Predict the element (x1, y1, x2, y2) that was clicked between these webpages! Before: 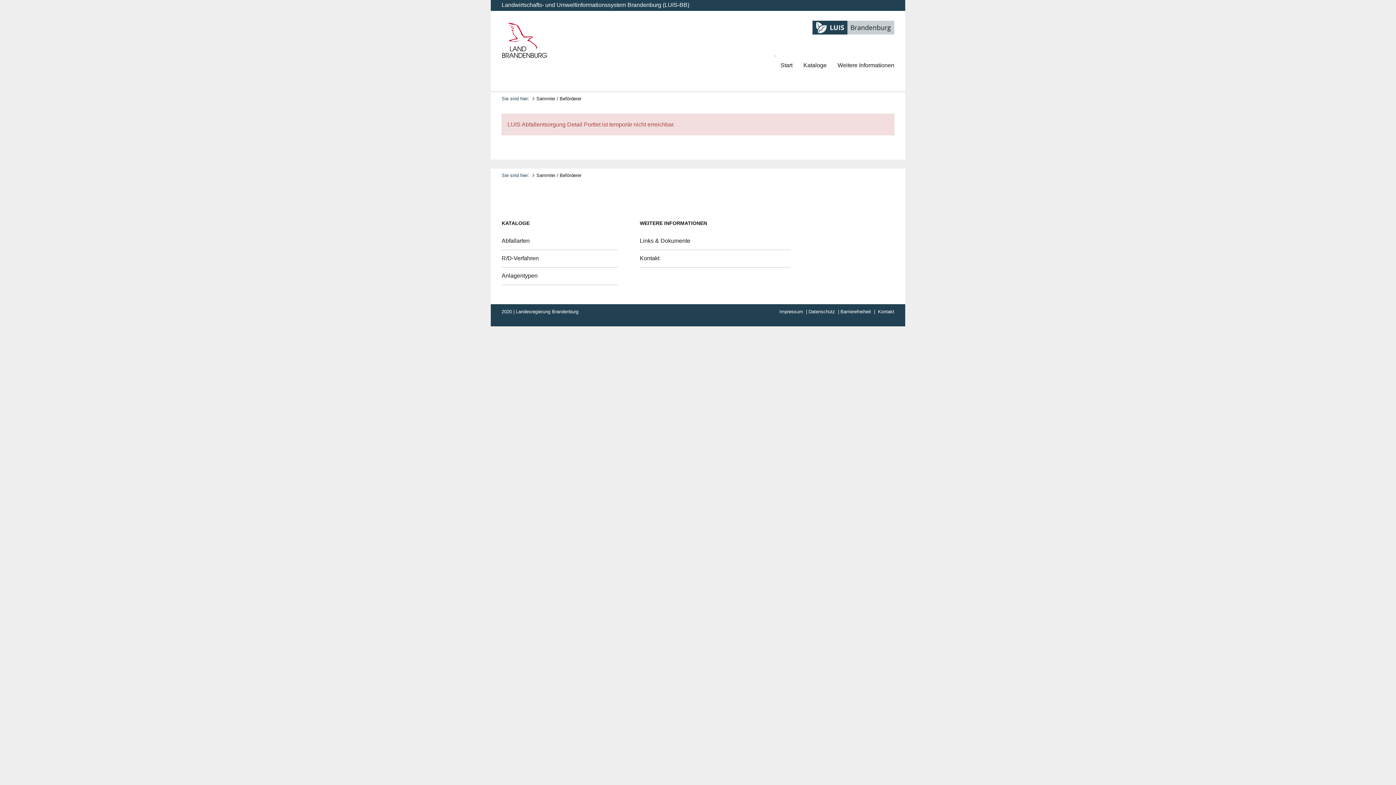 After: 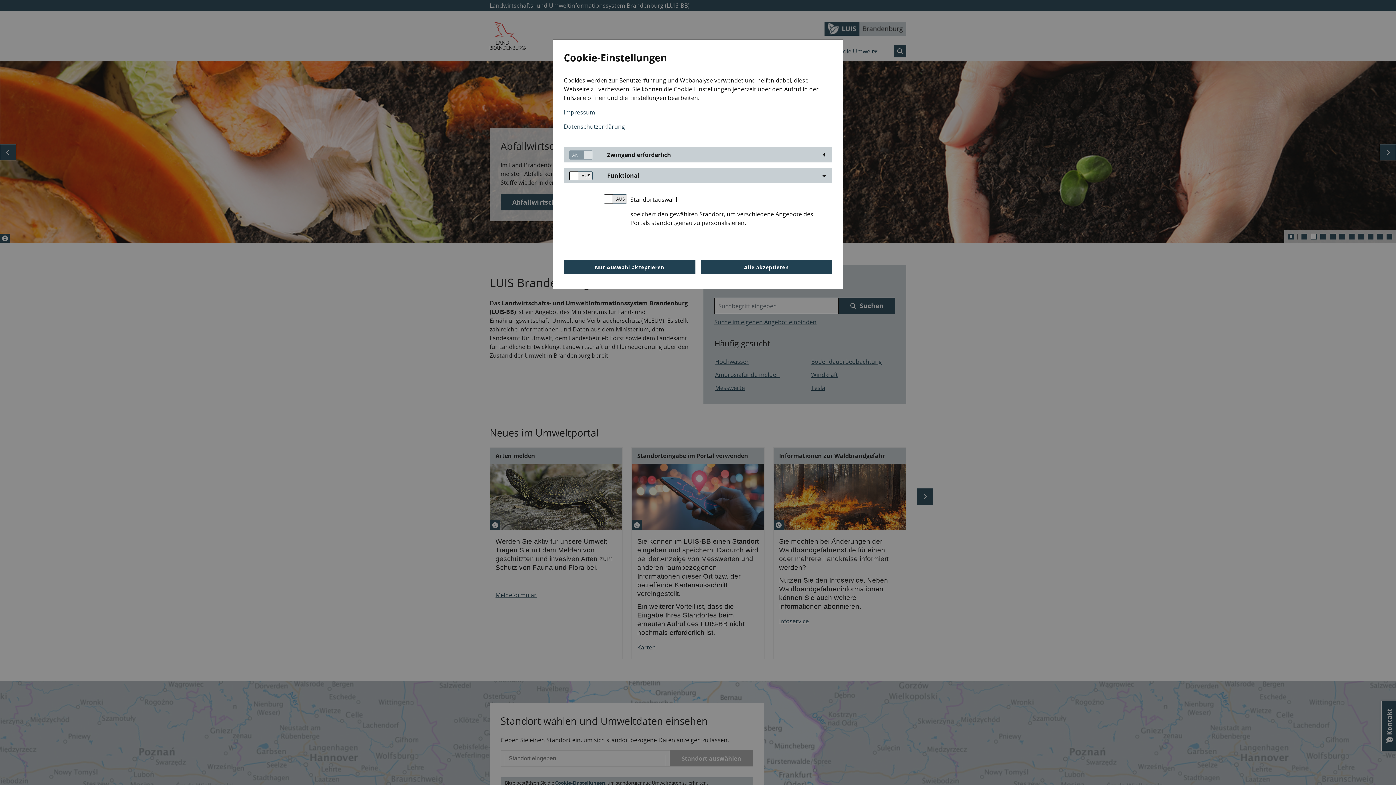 Action: bbox: (812, 20, 894, 34)